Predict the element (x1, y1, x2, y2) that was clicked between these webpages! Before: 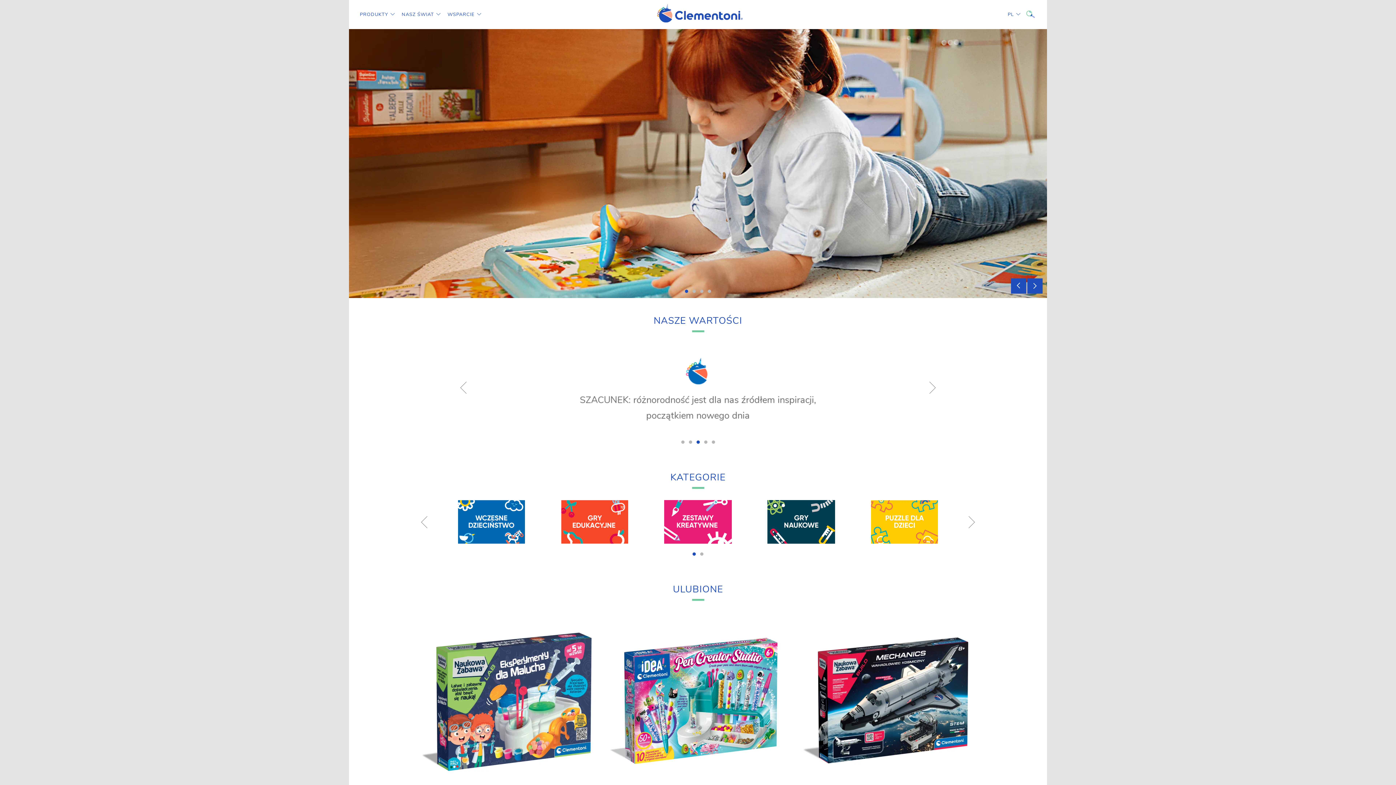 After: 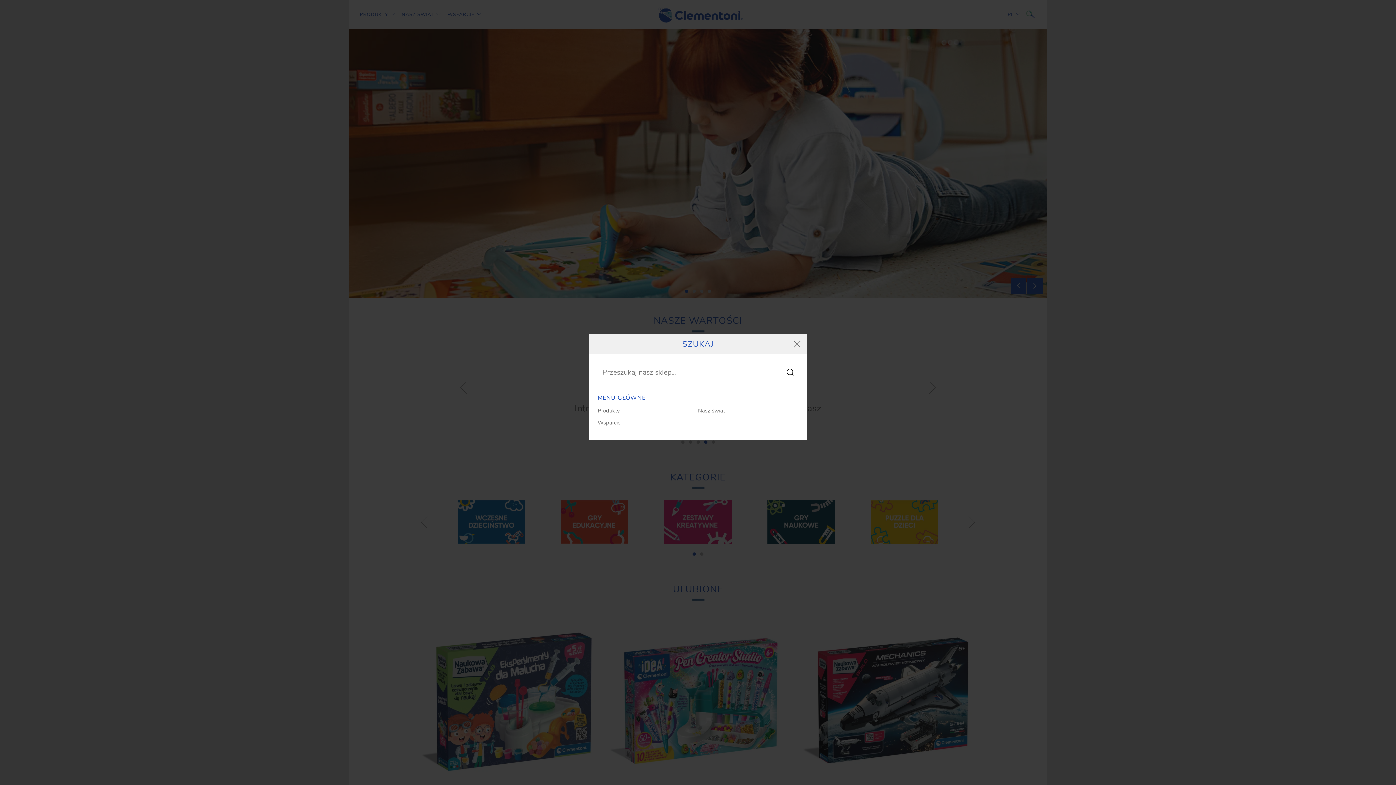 Action: bbox: (1025, 8, 1036, 20)